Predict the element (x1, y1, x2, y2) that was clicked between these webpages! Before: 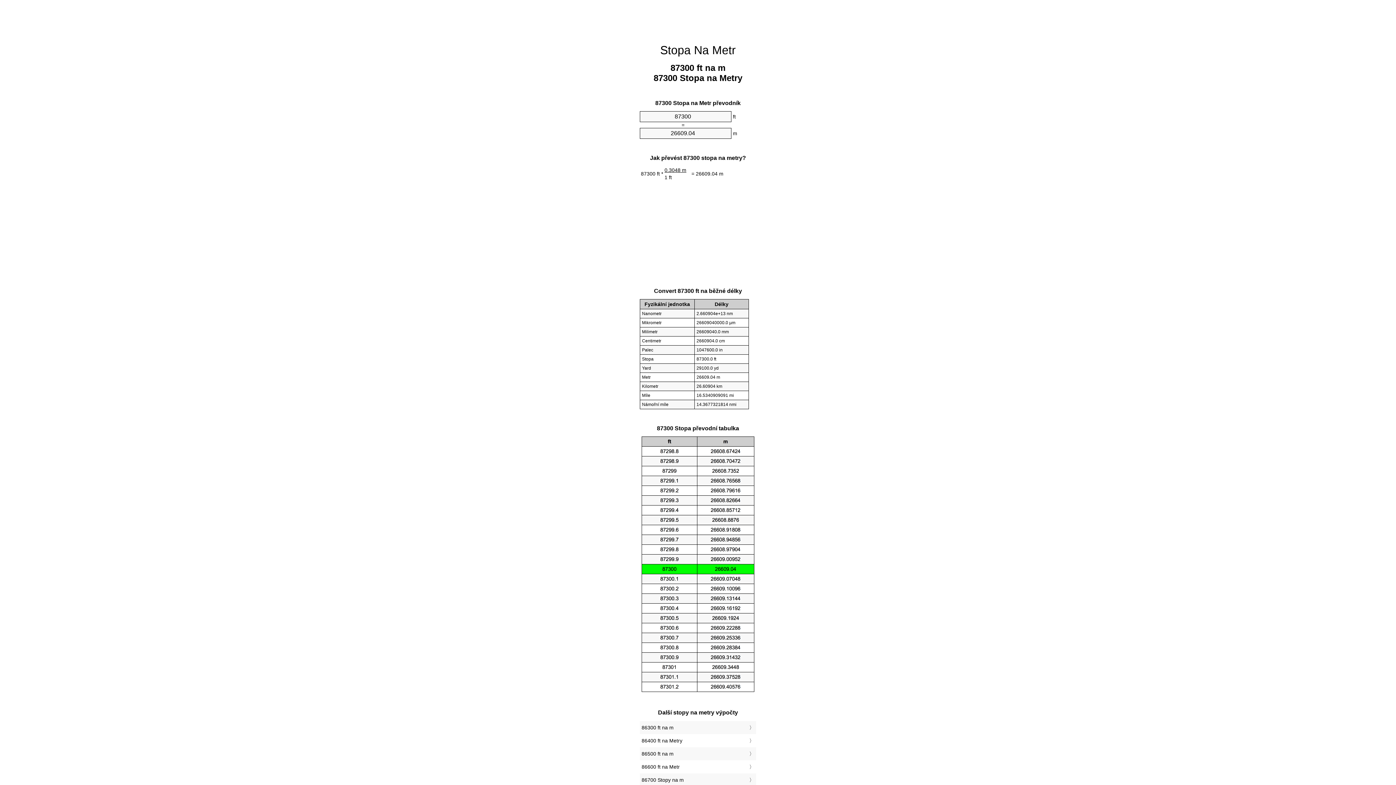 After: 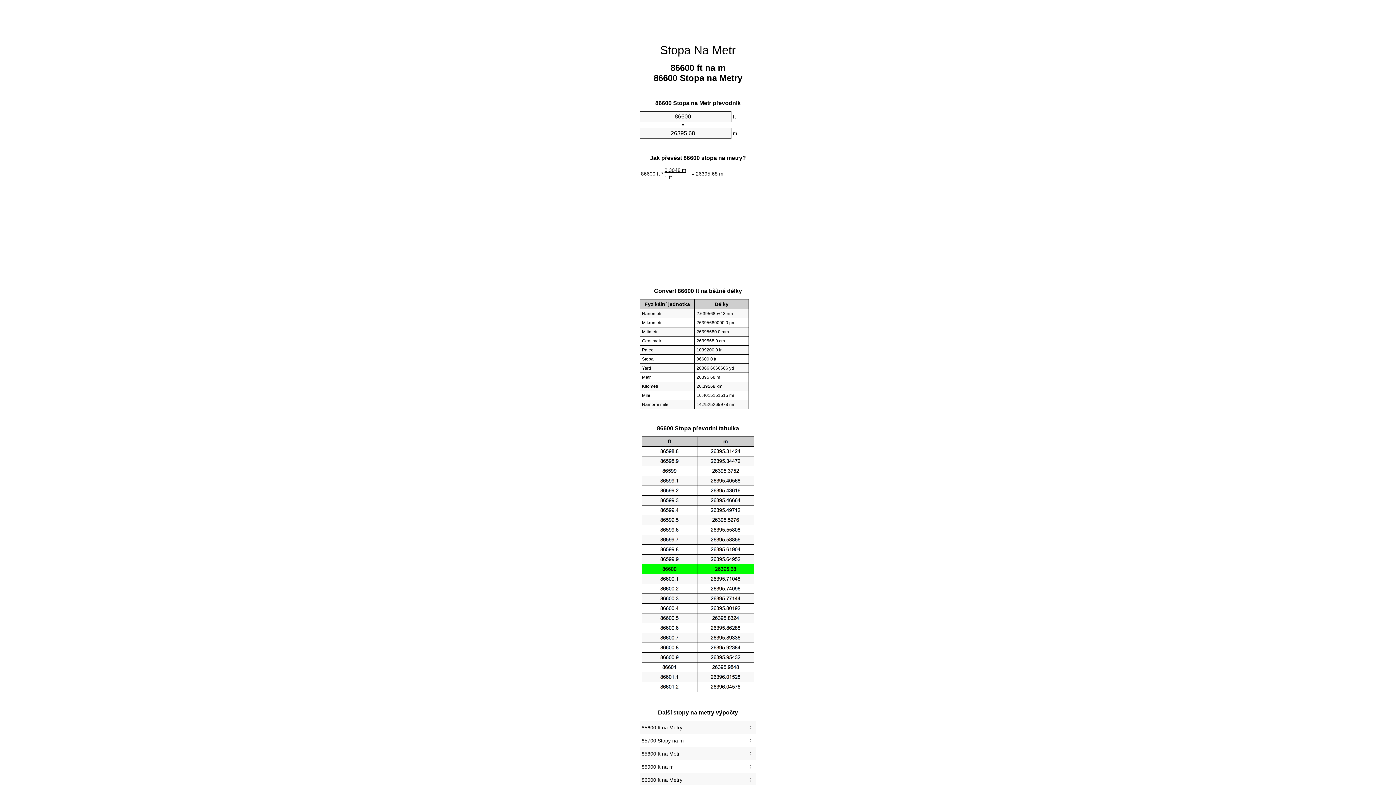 Action: label: 86600 ft na Metr bbox: (641, 762, 754, 772)